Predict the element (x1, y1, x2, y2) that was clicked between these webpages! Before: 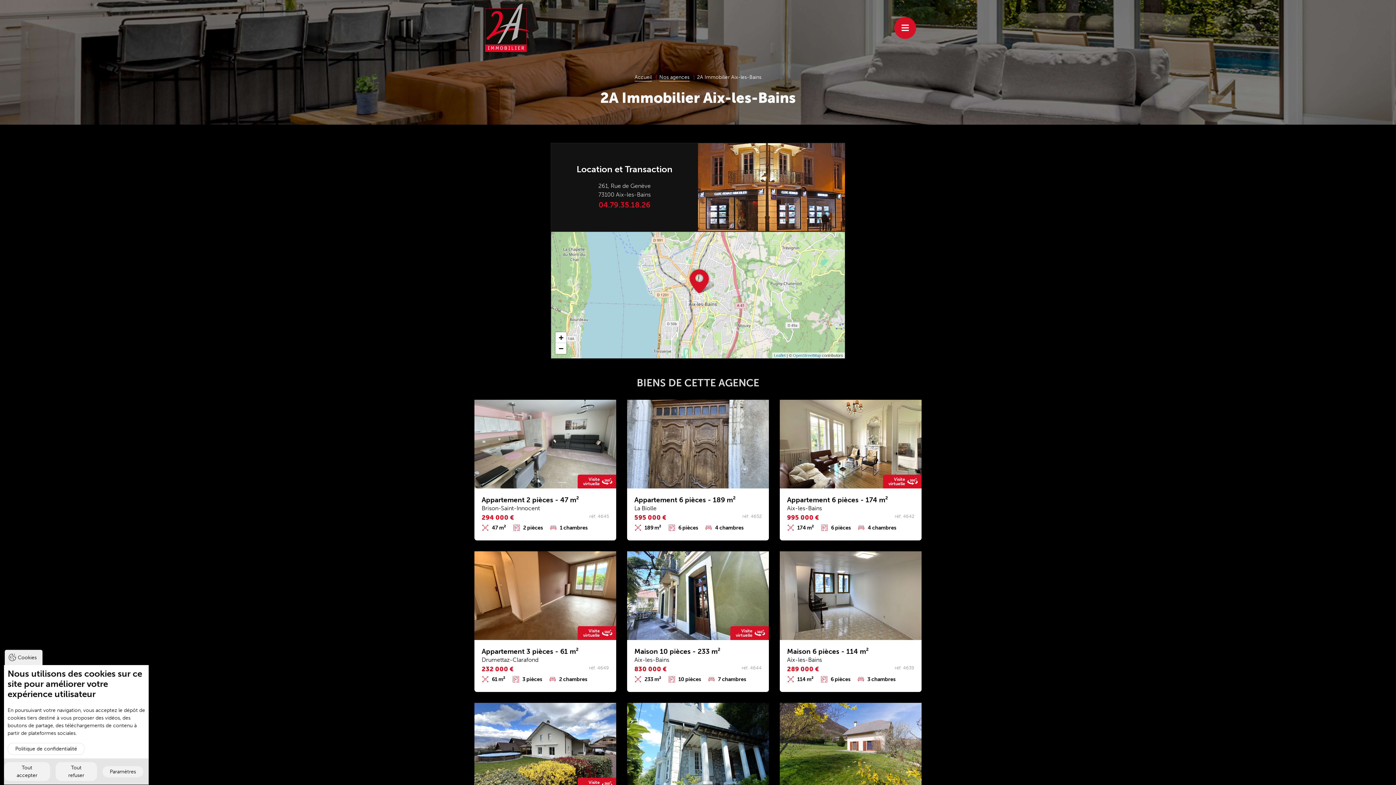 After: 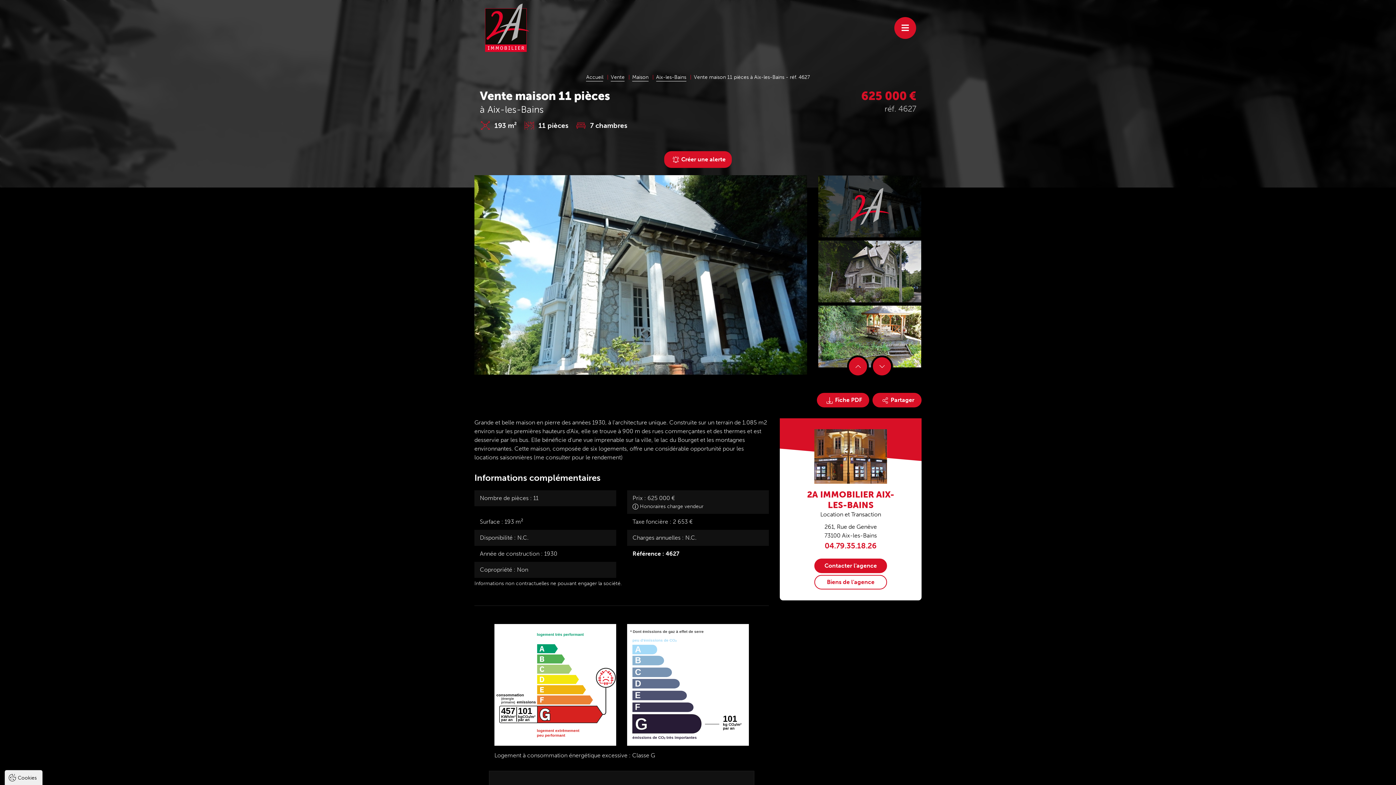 Action: bbox: (627, 703, 769, 791)